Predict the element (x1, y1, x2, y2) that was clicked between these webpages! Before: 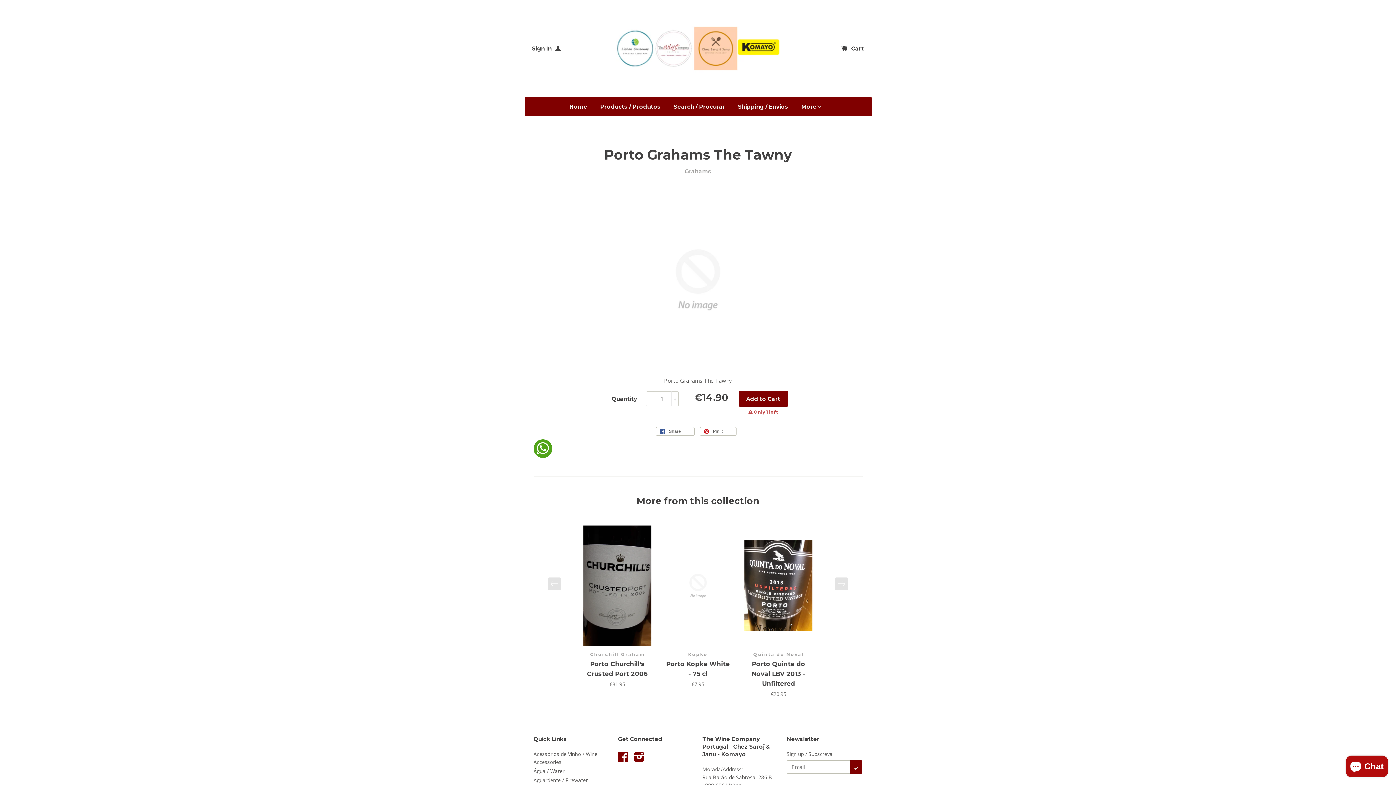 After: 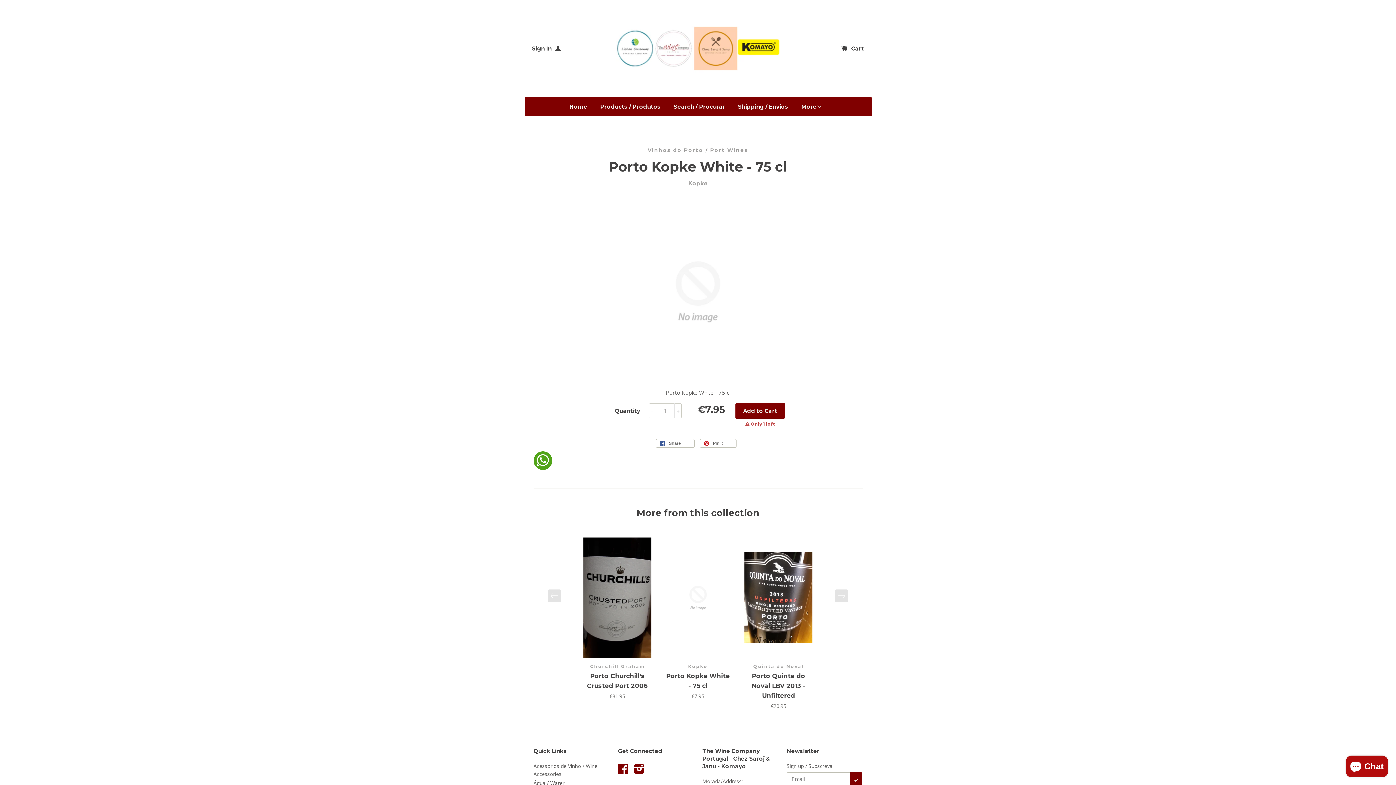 Action: bbox: (664, 525, 732, 646)